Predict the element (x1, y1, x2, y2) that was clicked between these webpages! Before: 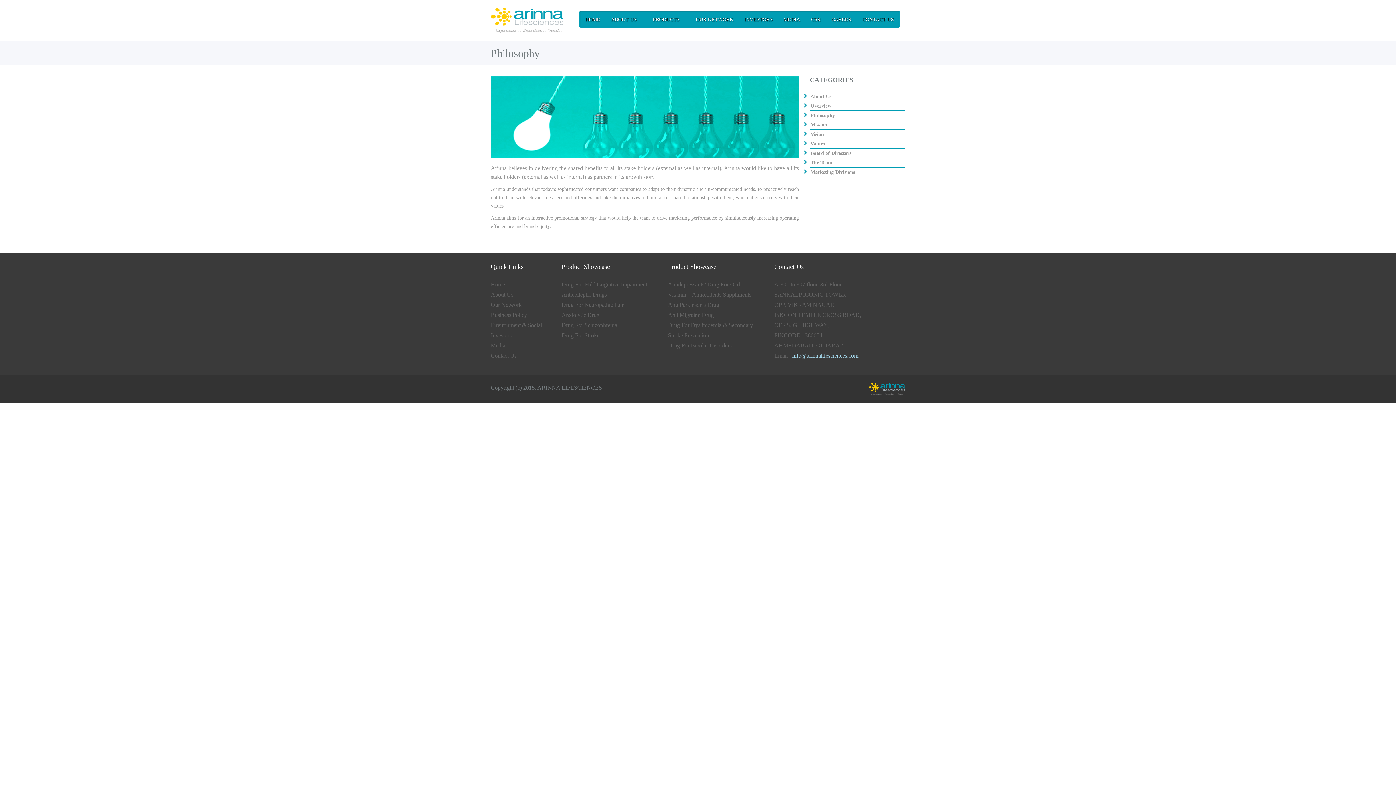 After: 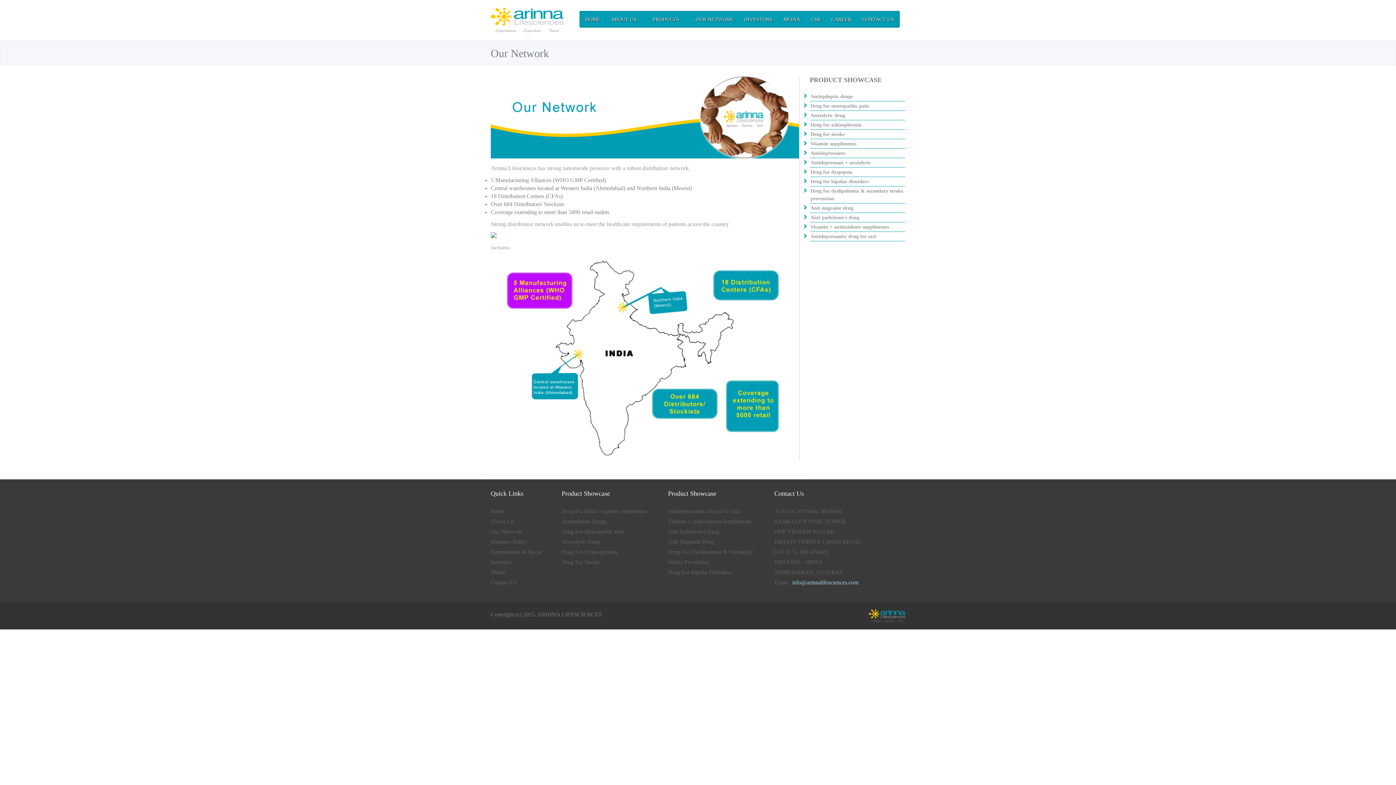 Action: label: OUR NETWORK bbox: (690, 11, 738, 27)